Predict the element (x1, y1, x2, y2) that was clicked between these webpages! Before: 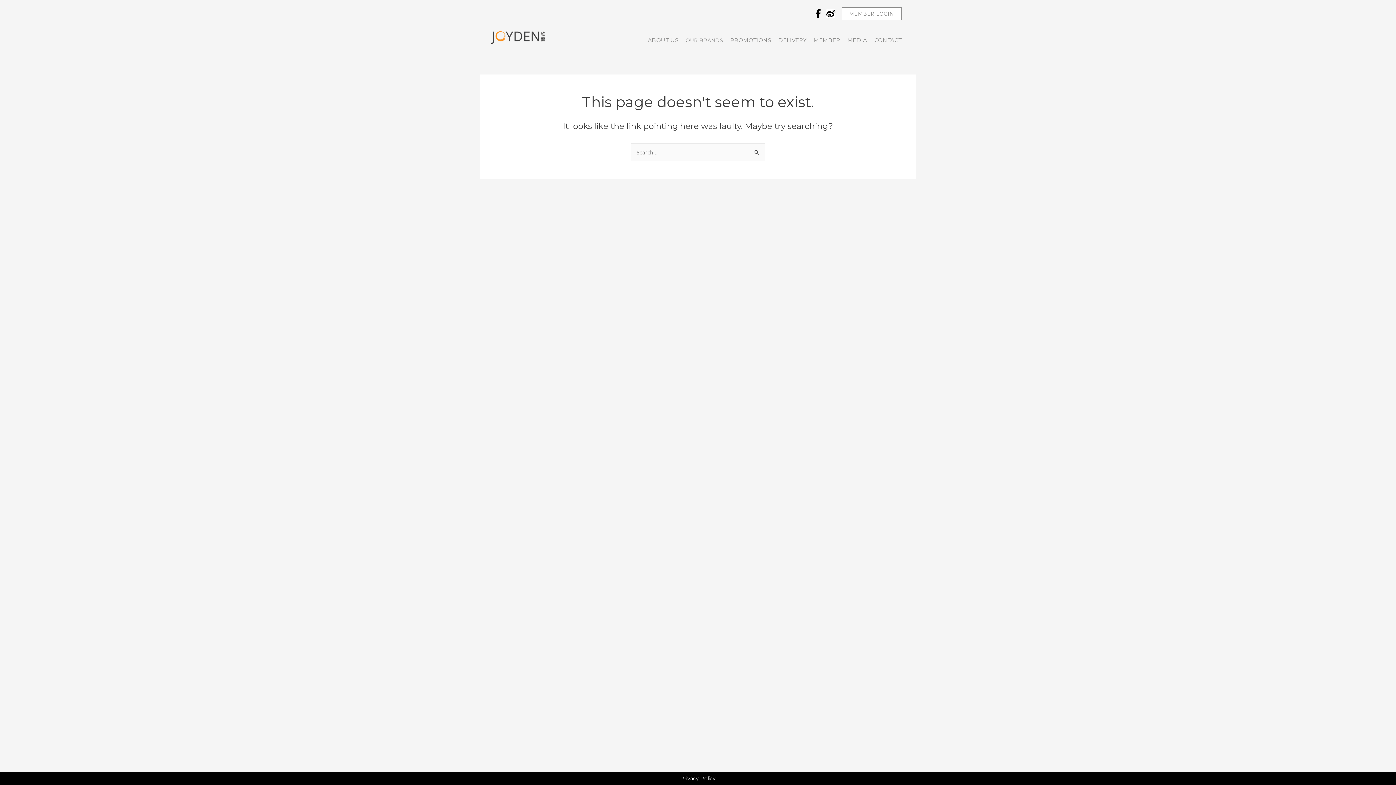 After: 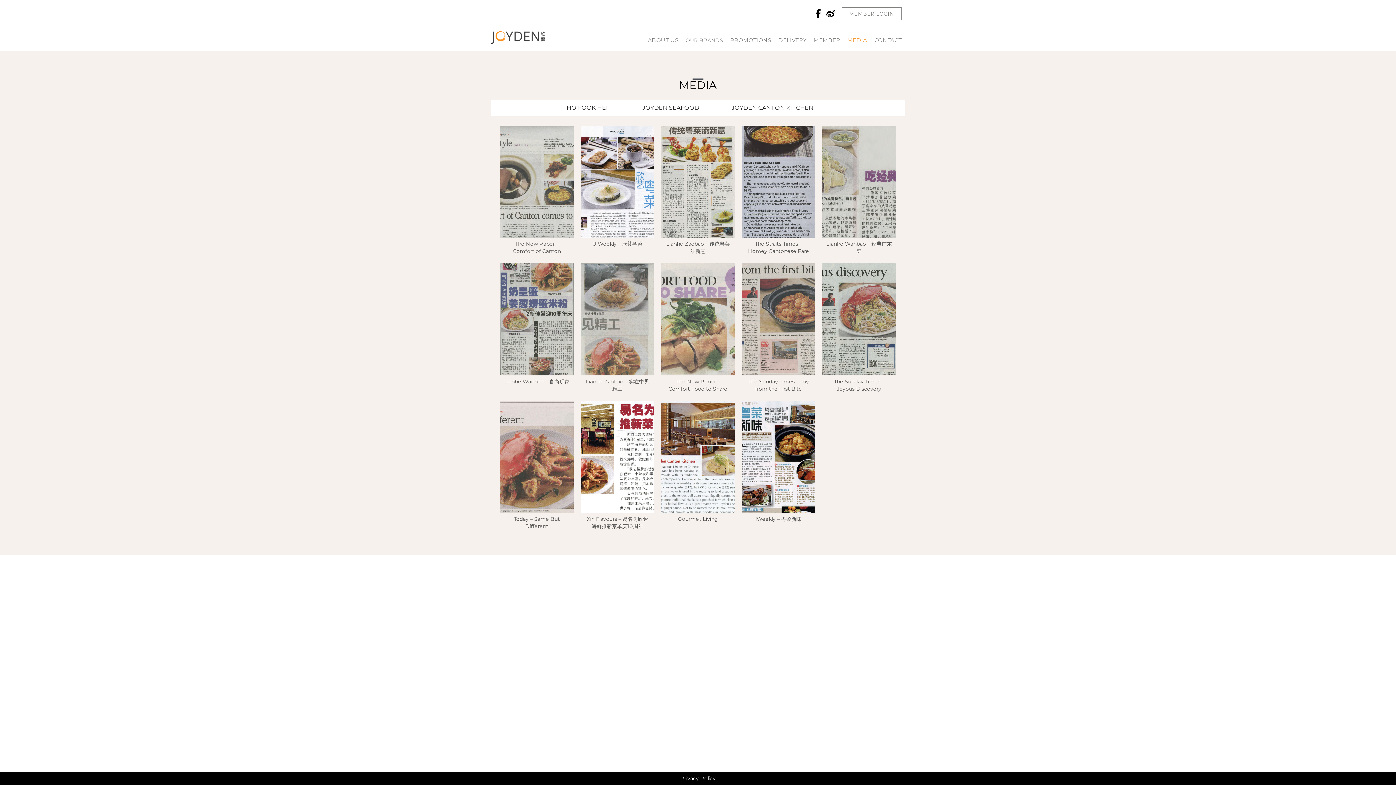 Action: label: MEDIA bbox: (844, 33, 870, 47)